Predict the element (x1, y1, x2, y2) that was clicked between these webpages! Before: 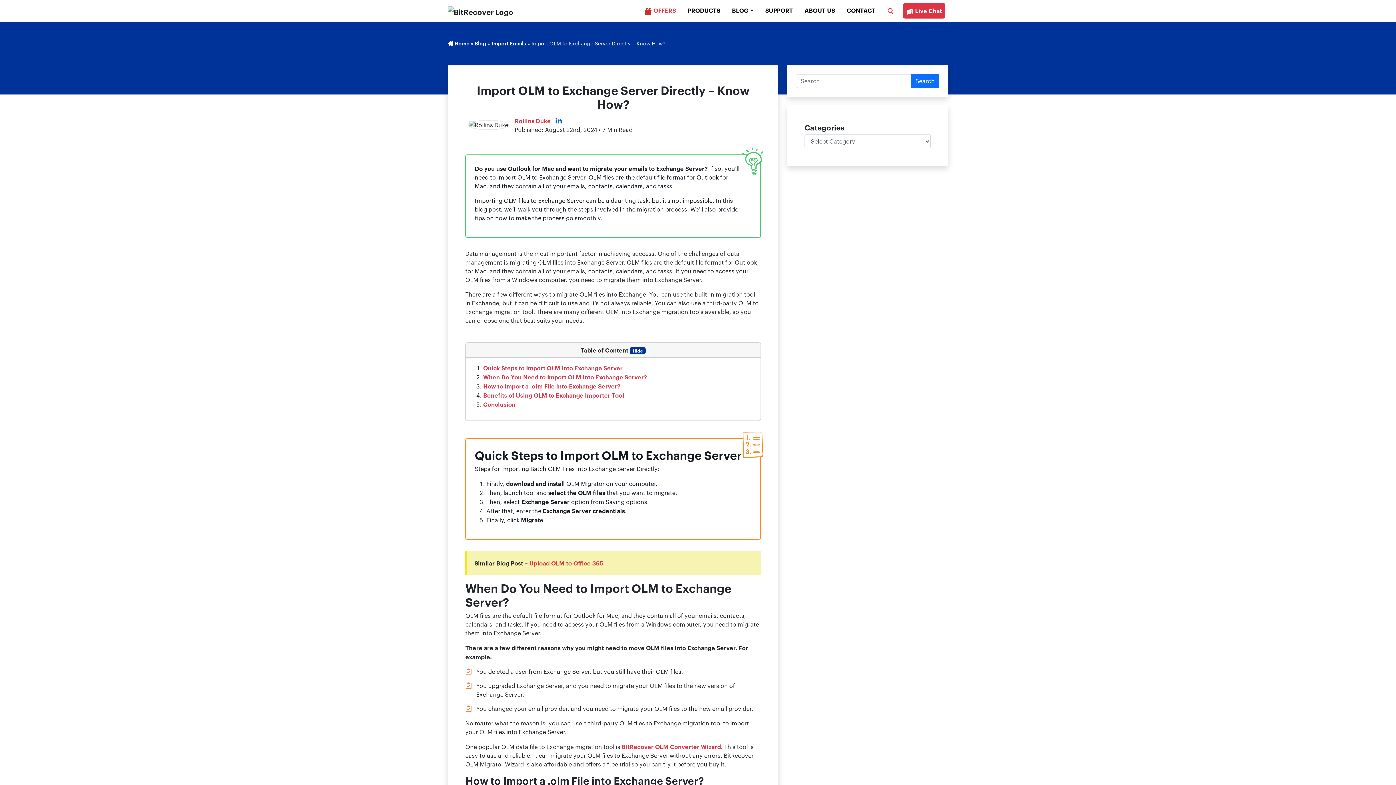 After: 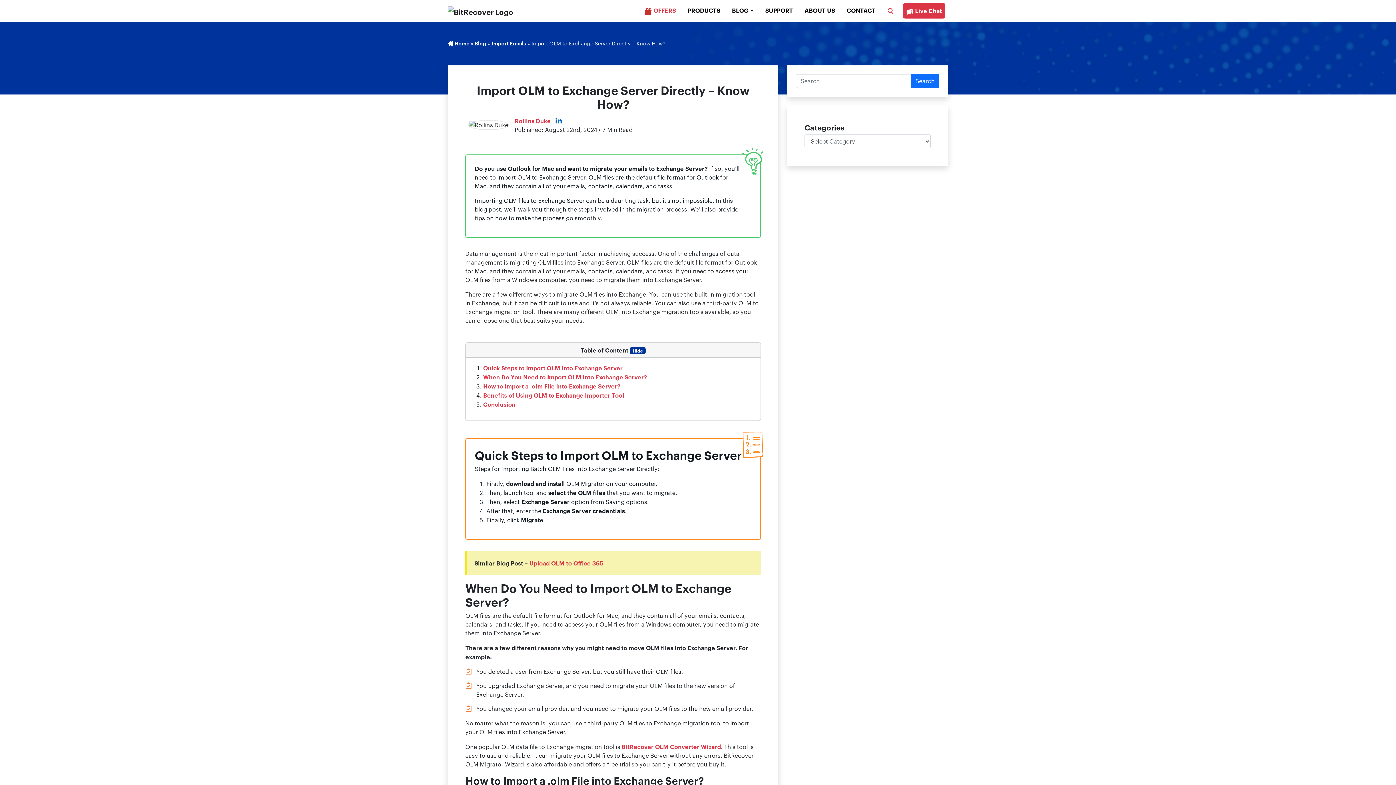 Action: bbox: (639, 3, 681, 17) label:  OFFERS